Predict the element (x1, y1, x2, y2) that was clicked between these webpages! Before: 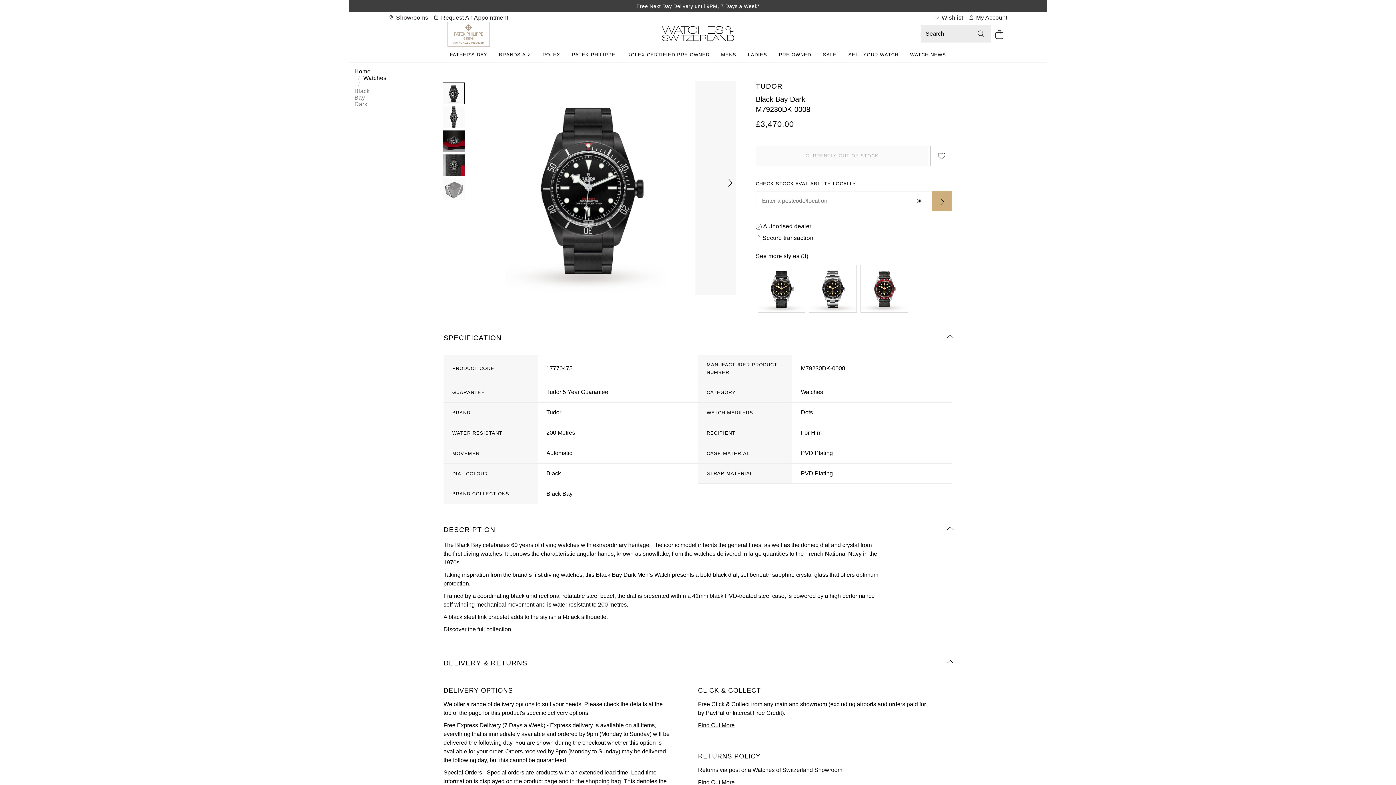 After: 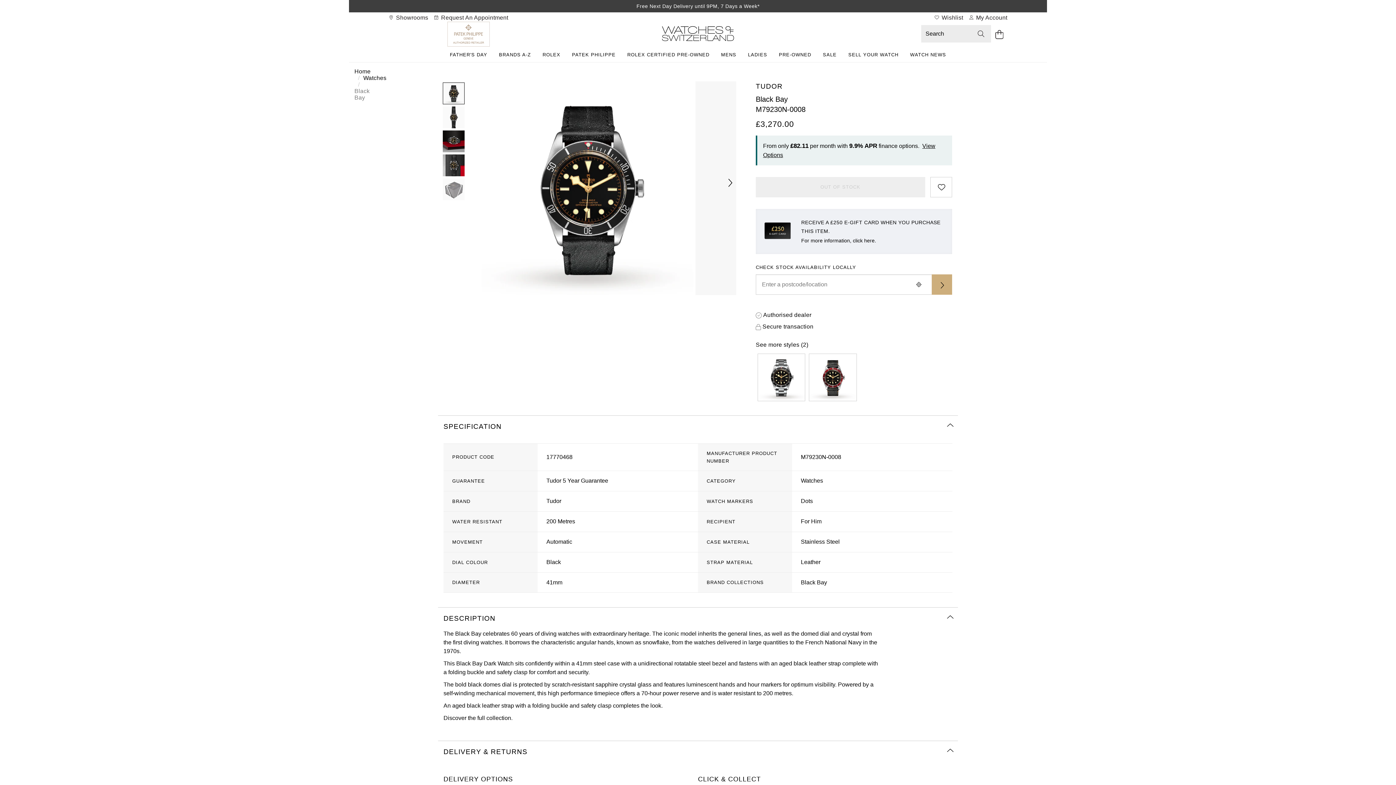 Action: bbox: (756, 263, 807, 314) label: More Styles - Tudor Black Bay